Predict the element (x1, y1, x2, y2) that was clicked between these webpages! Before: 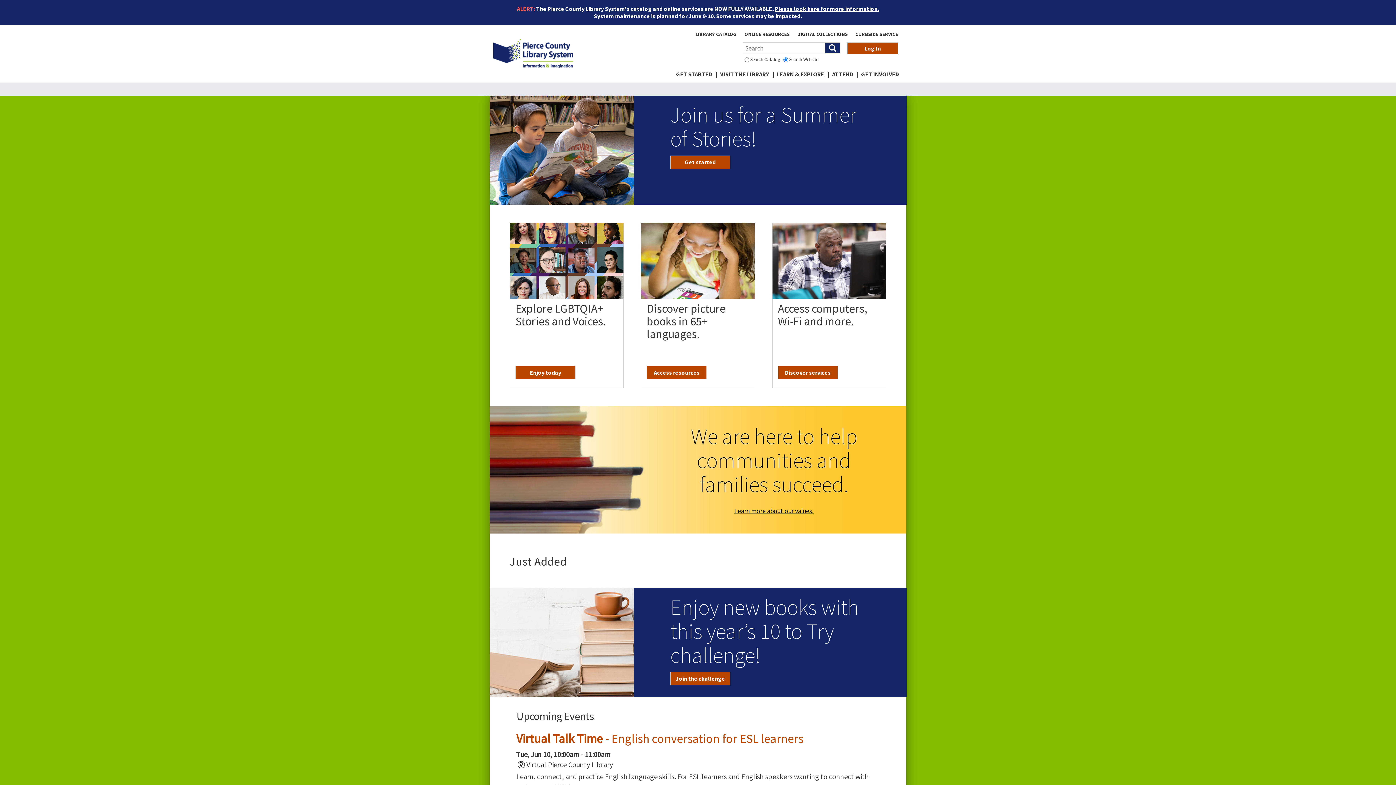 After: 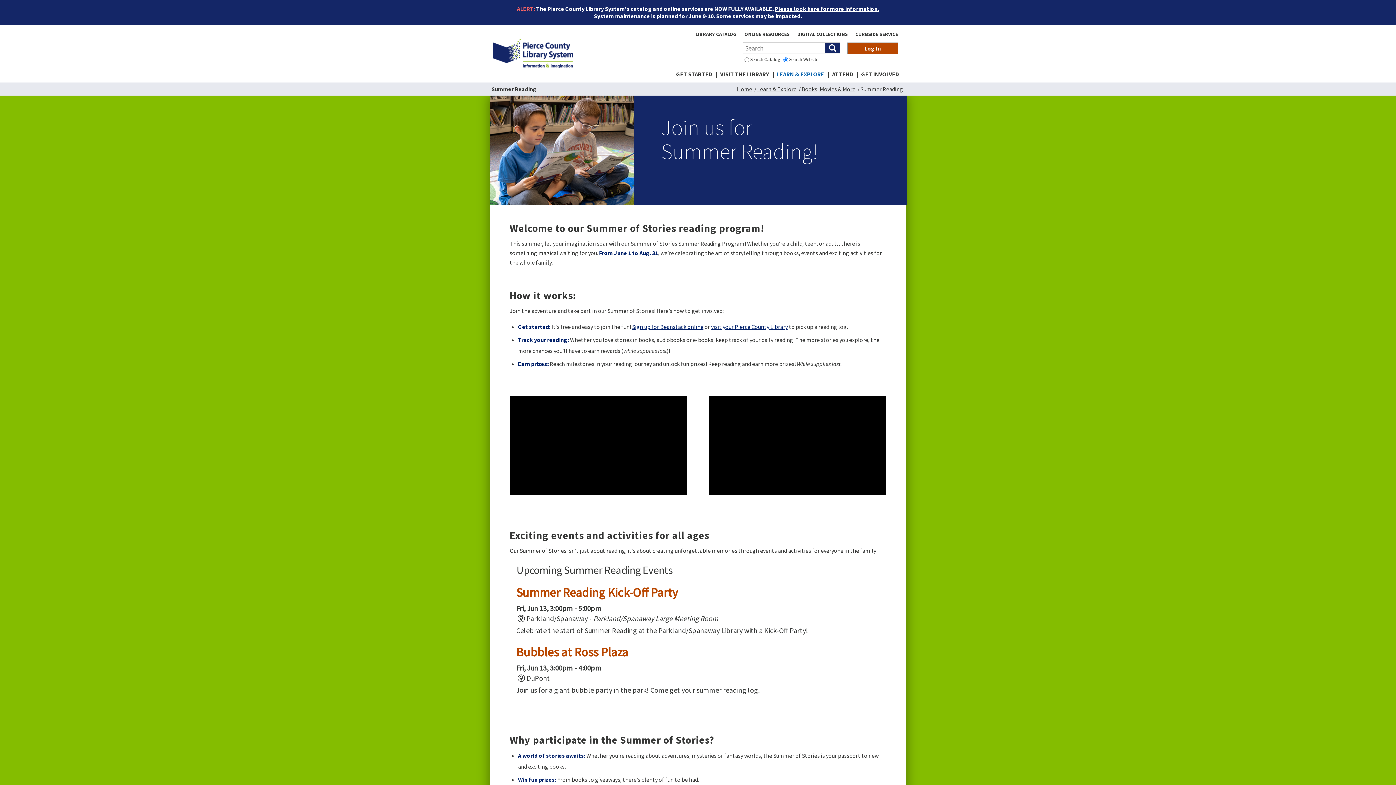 Action: bbox: (670, 155, 730, 169) label: Get started